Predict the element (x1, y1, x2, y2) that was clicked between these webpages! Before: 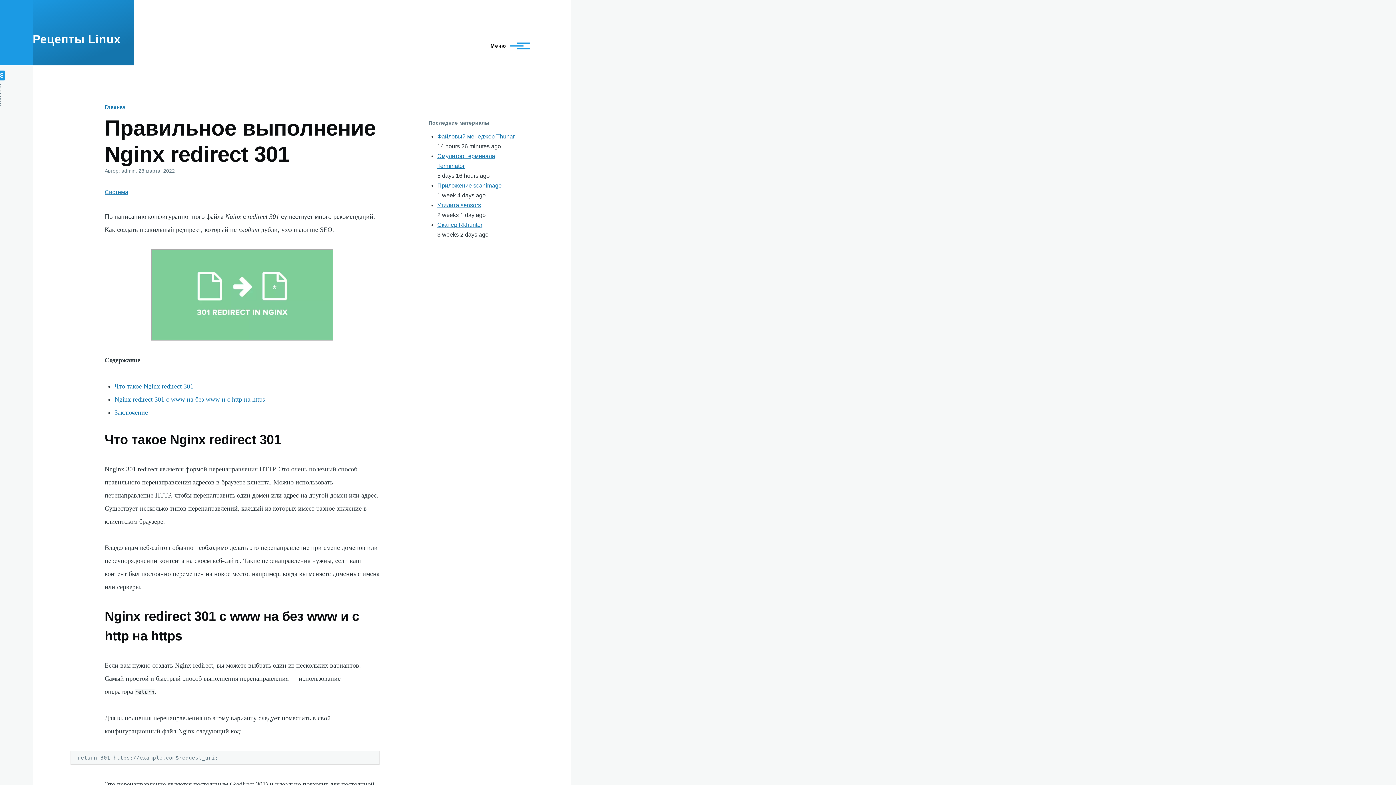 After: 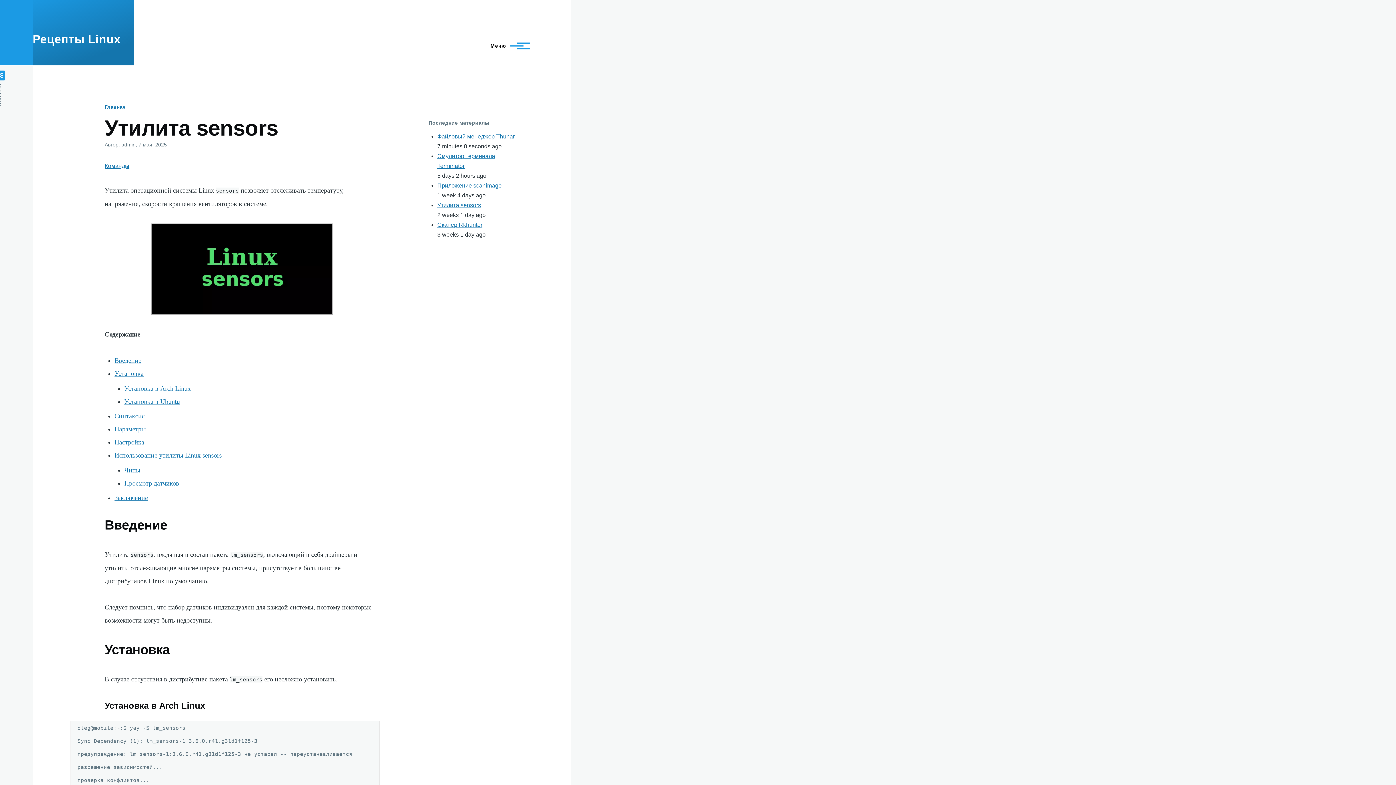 Action: bbox: (437, 202, 481, 208) label: Утилита sensors